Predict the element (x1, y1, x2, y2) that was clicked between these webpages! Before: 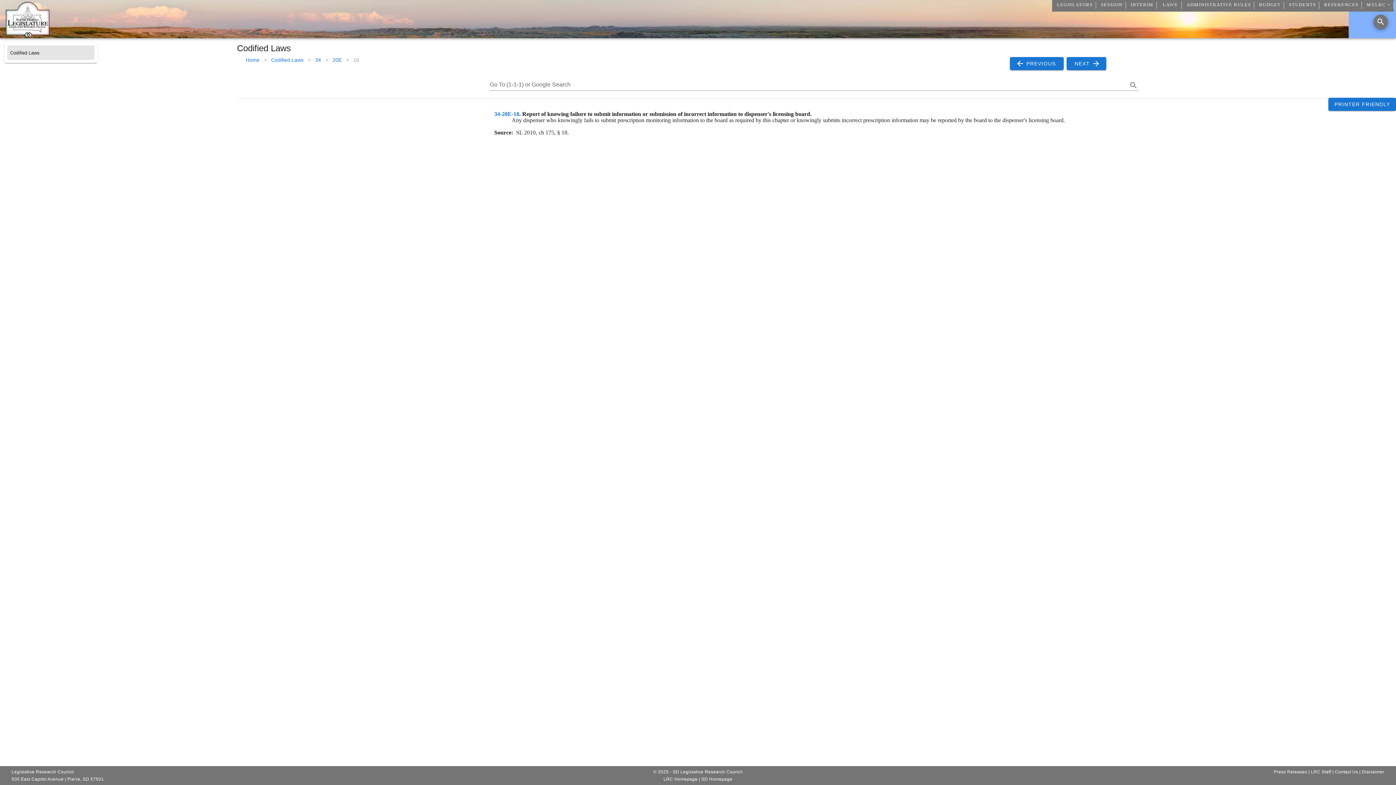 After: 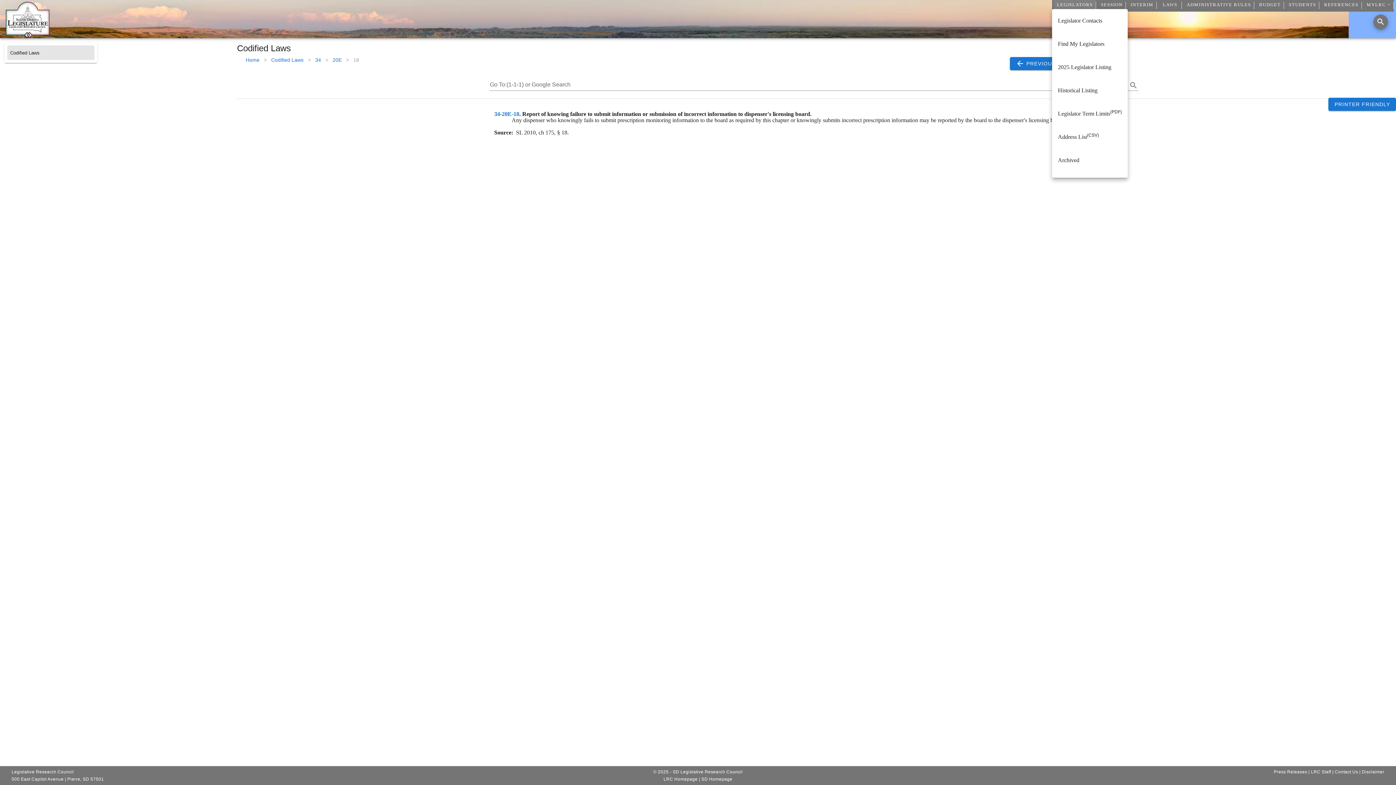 Action: label: LEGISLATORS bbox: (1053, -1, 1096, 11)